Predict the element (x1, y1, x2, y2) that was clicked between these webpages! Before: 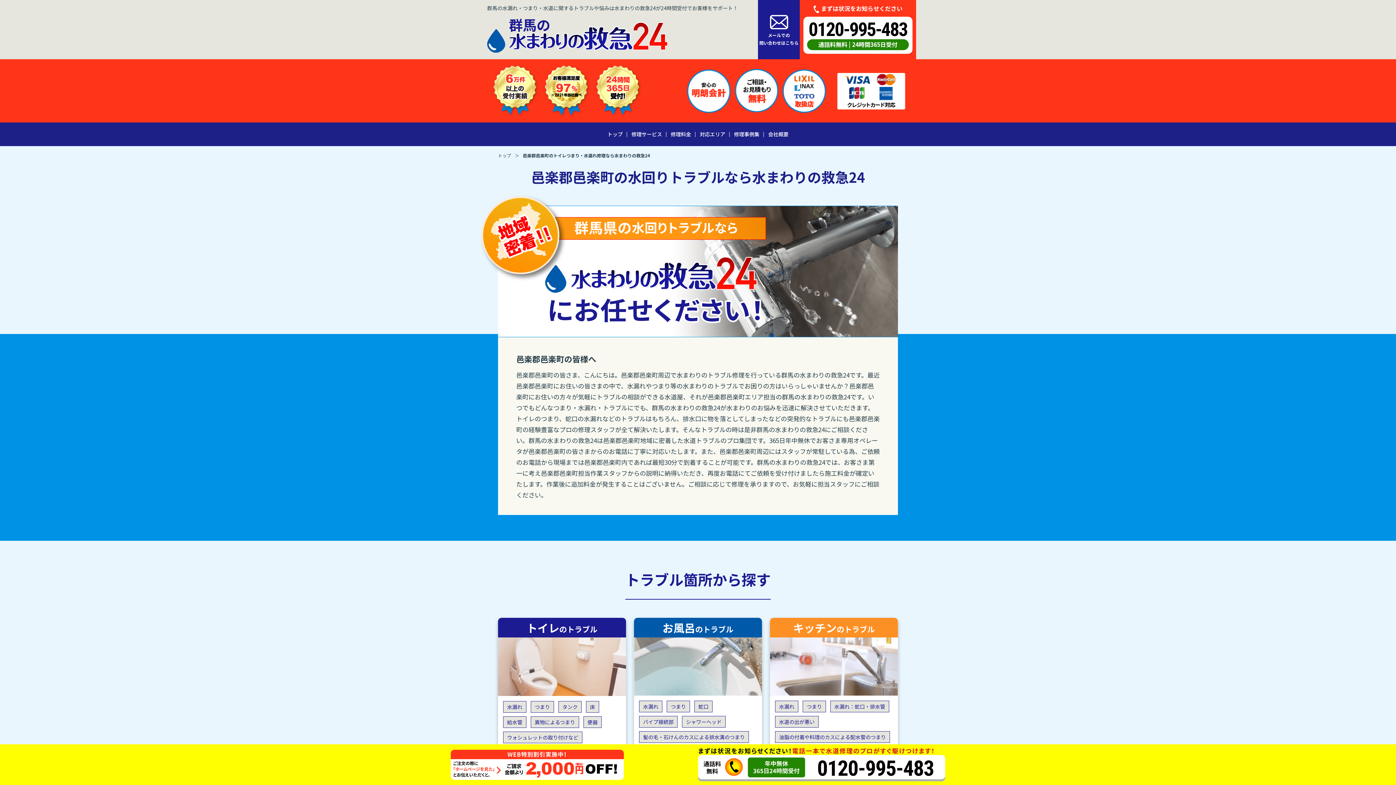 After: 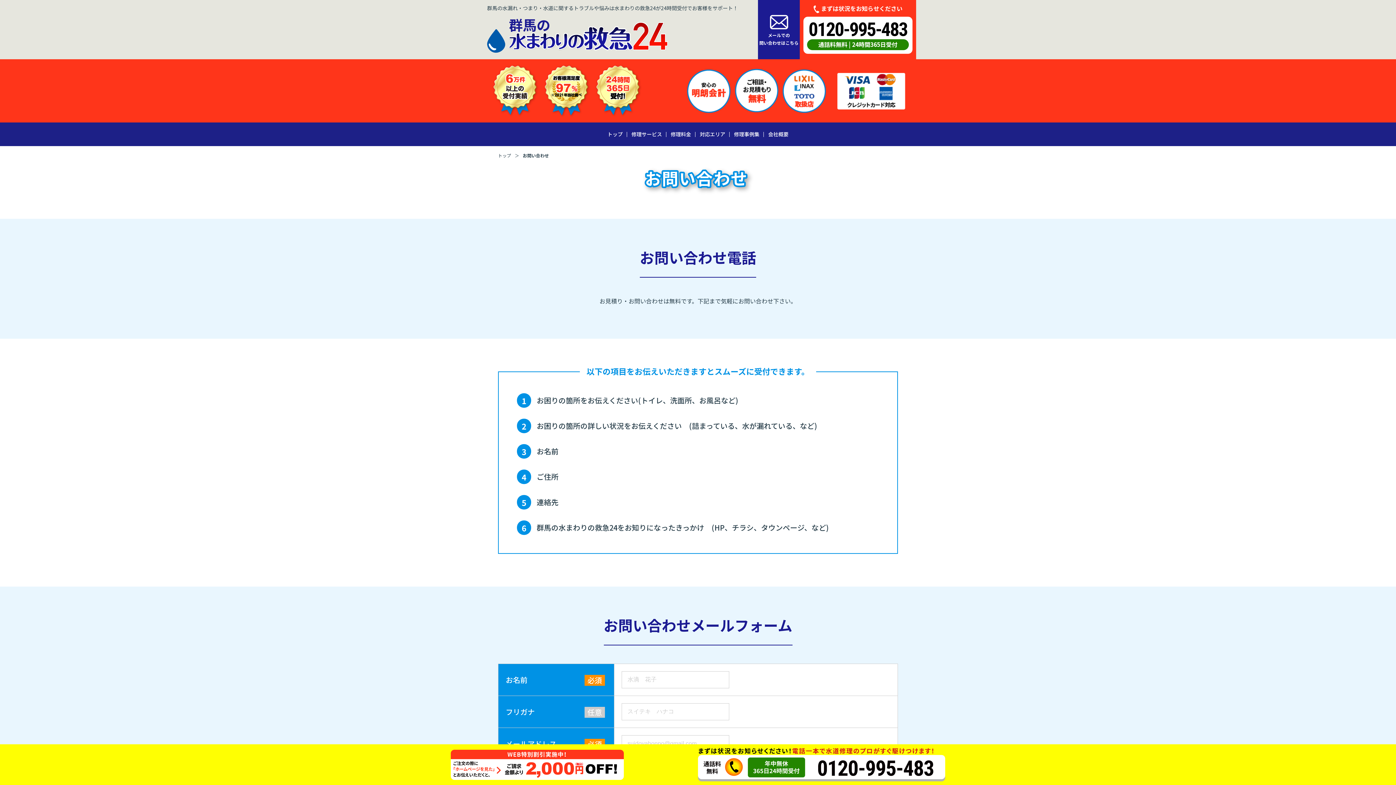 Action: bbox: (759, 12, 798, 46) label: メールでの
問い合わせはこちら